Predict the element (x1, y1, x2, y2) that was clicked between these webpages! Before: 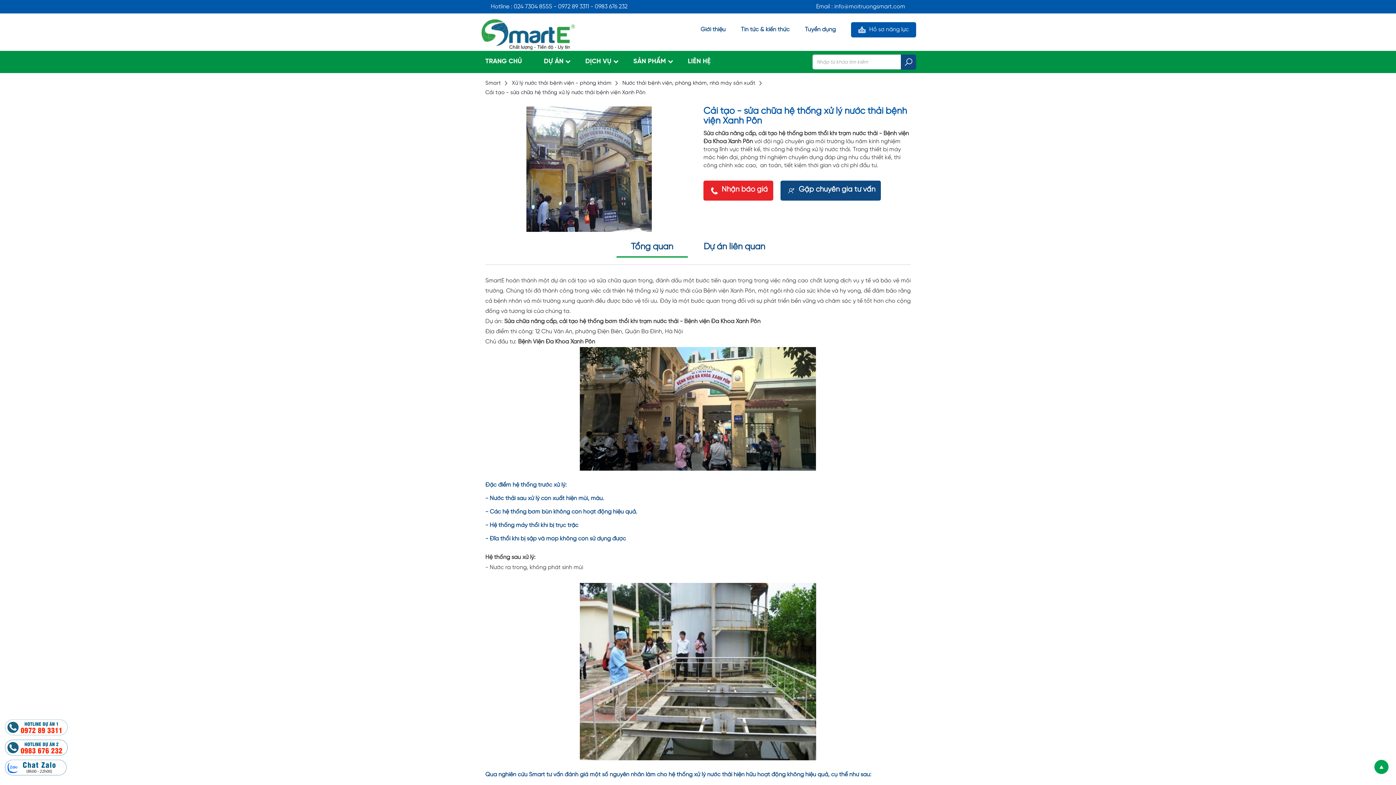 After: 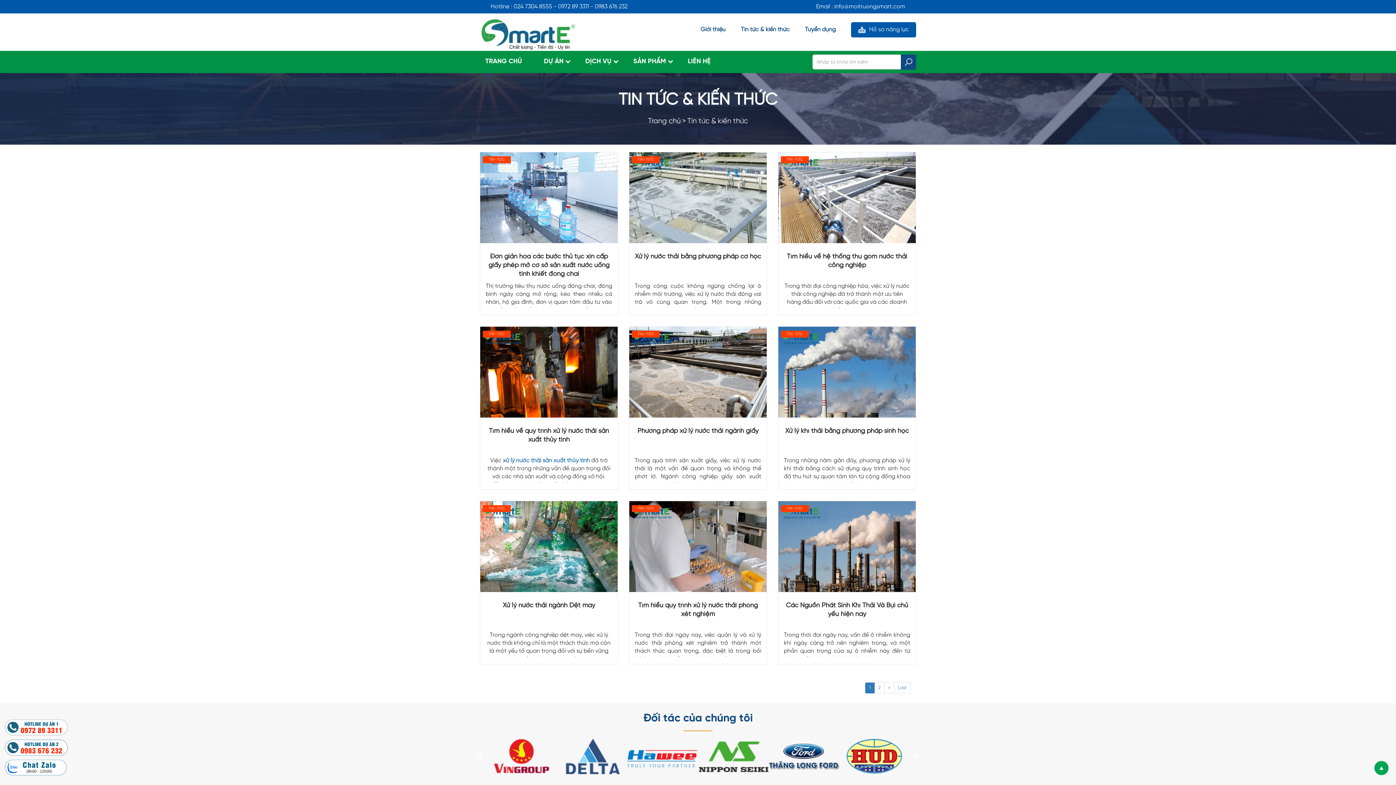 Action: bbox: (733, 26, 797, 32) label: Tin tức & kiến thức